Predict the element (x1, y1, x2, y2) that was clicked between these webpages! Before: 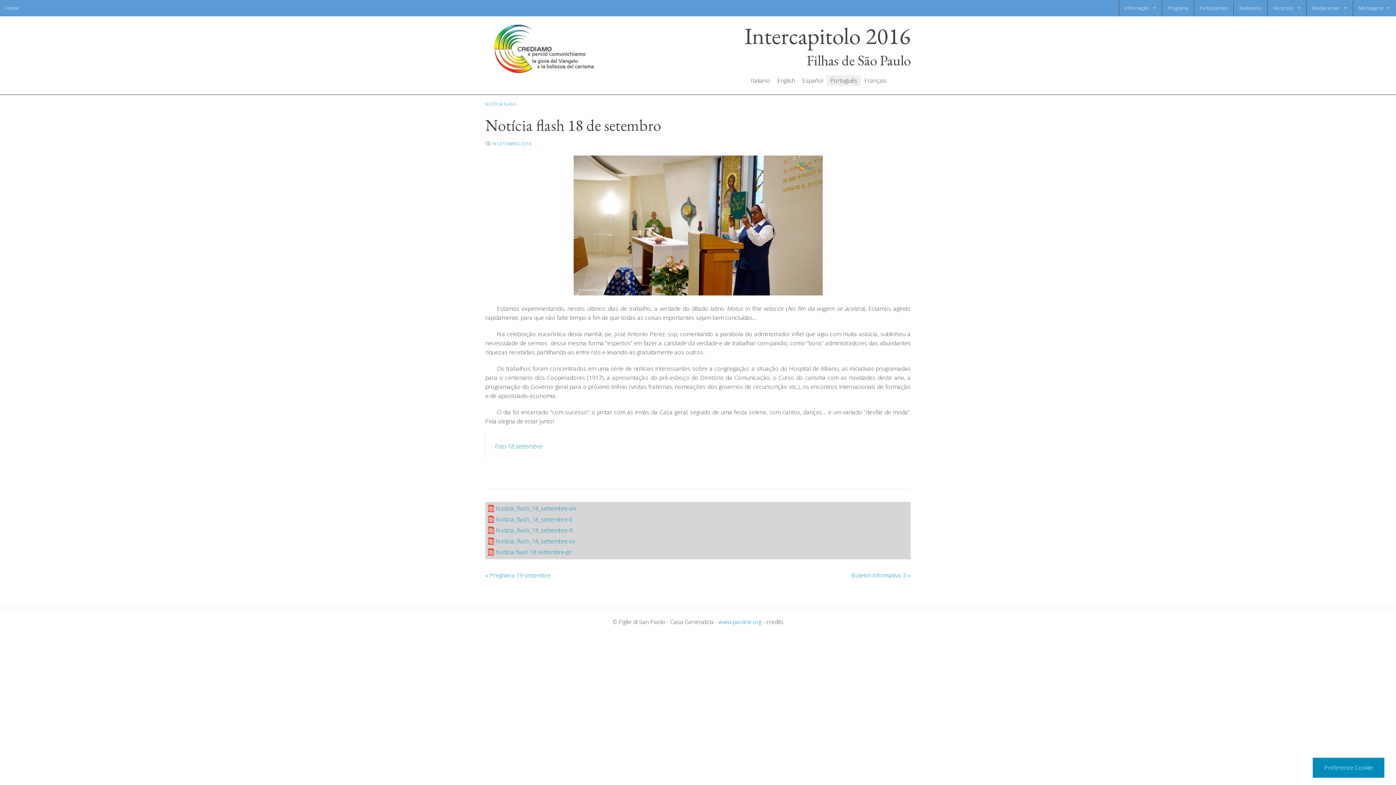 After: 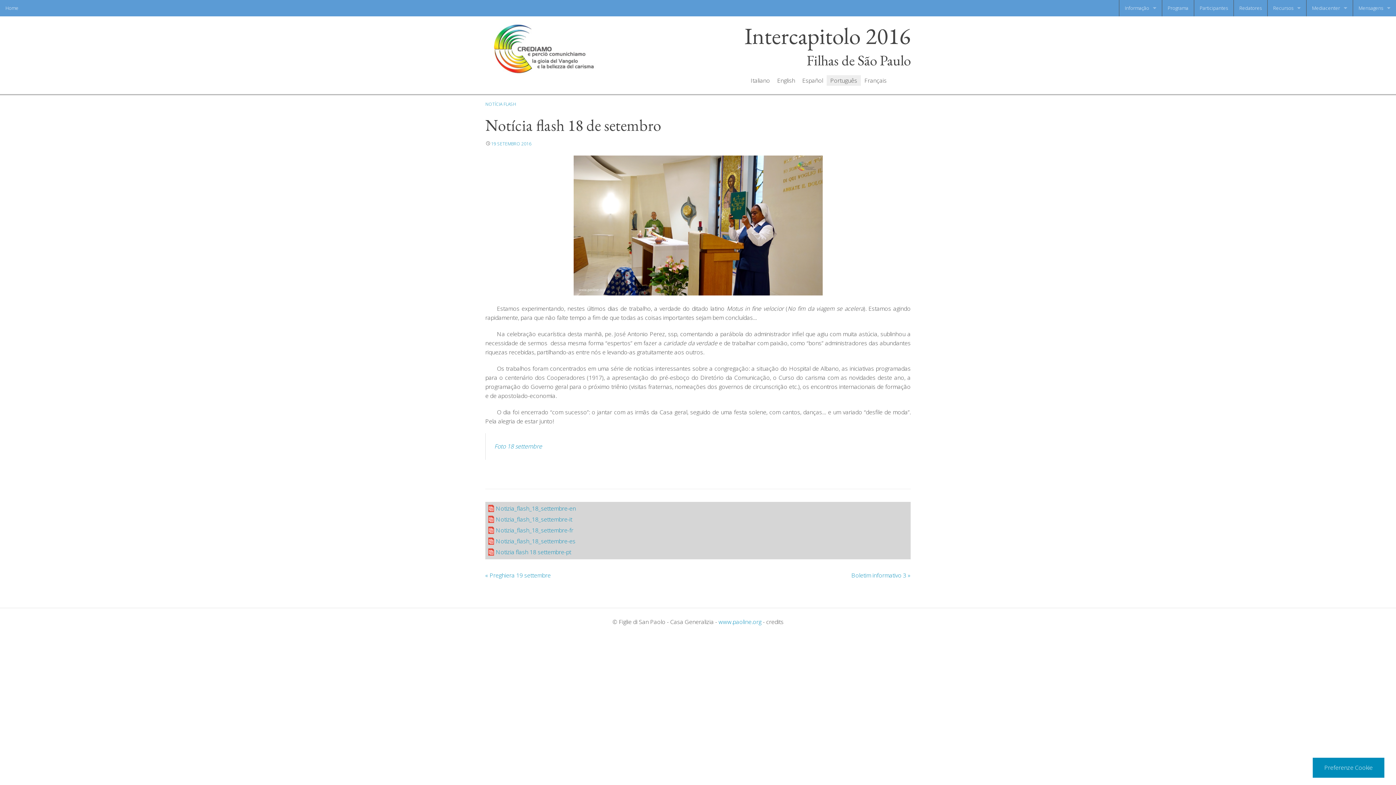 Action: bbox: (826, 75, 861, 85) label: Português